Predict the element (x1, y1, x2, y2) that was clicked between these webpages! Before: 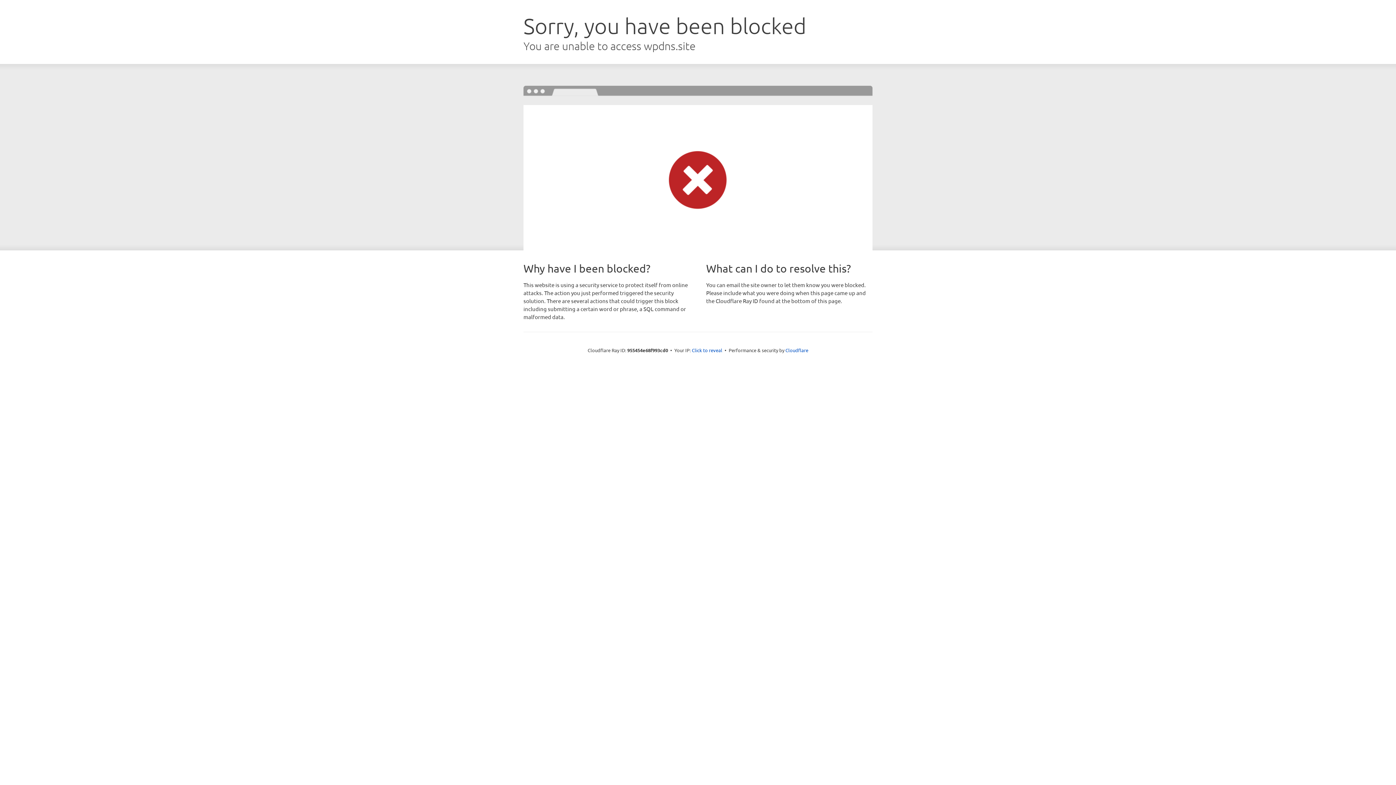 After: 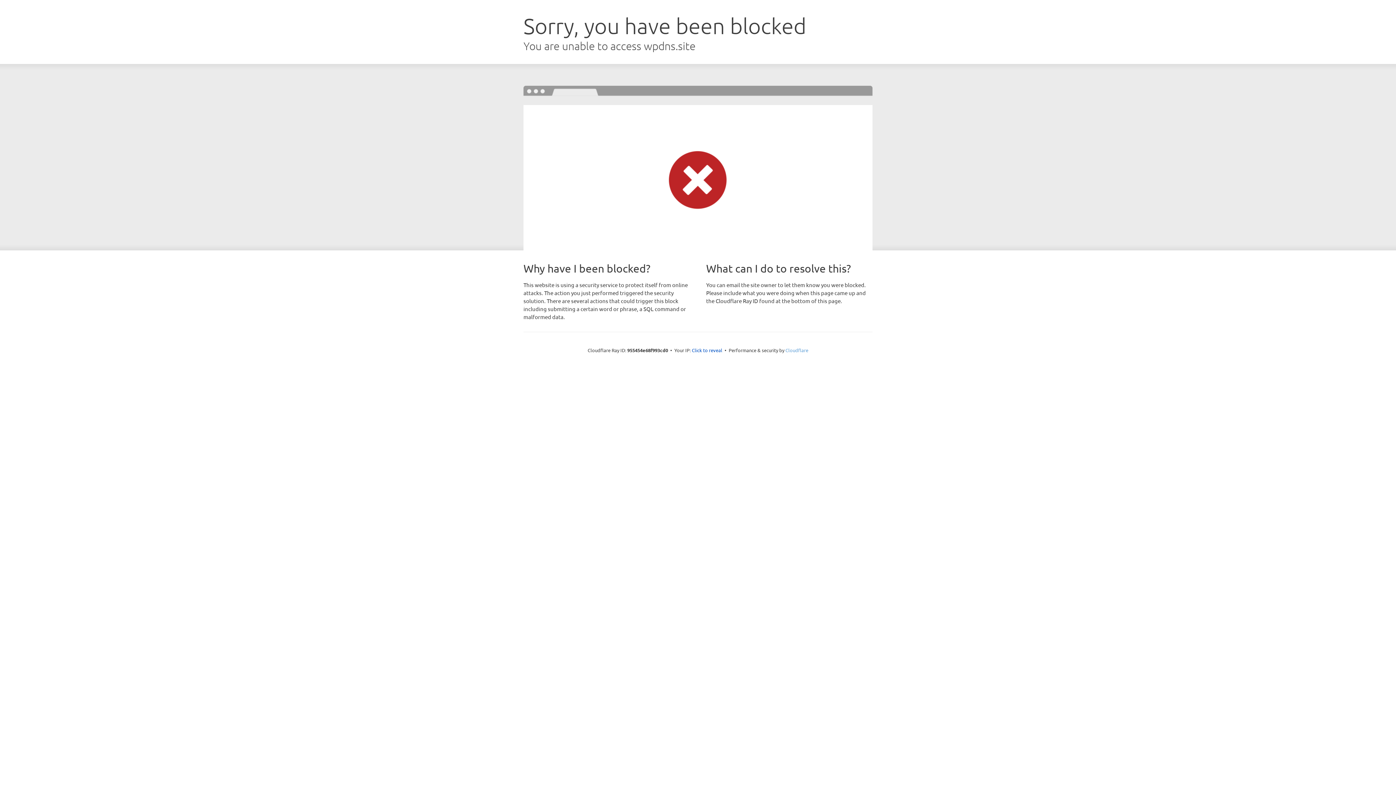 Action: label: Cloudflare bbox: (785, 347, 808, 353)